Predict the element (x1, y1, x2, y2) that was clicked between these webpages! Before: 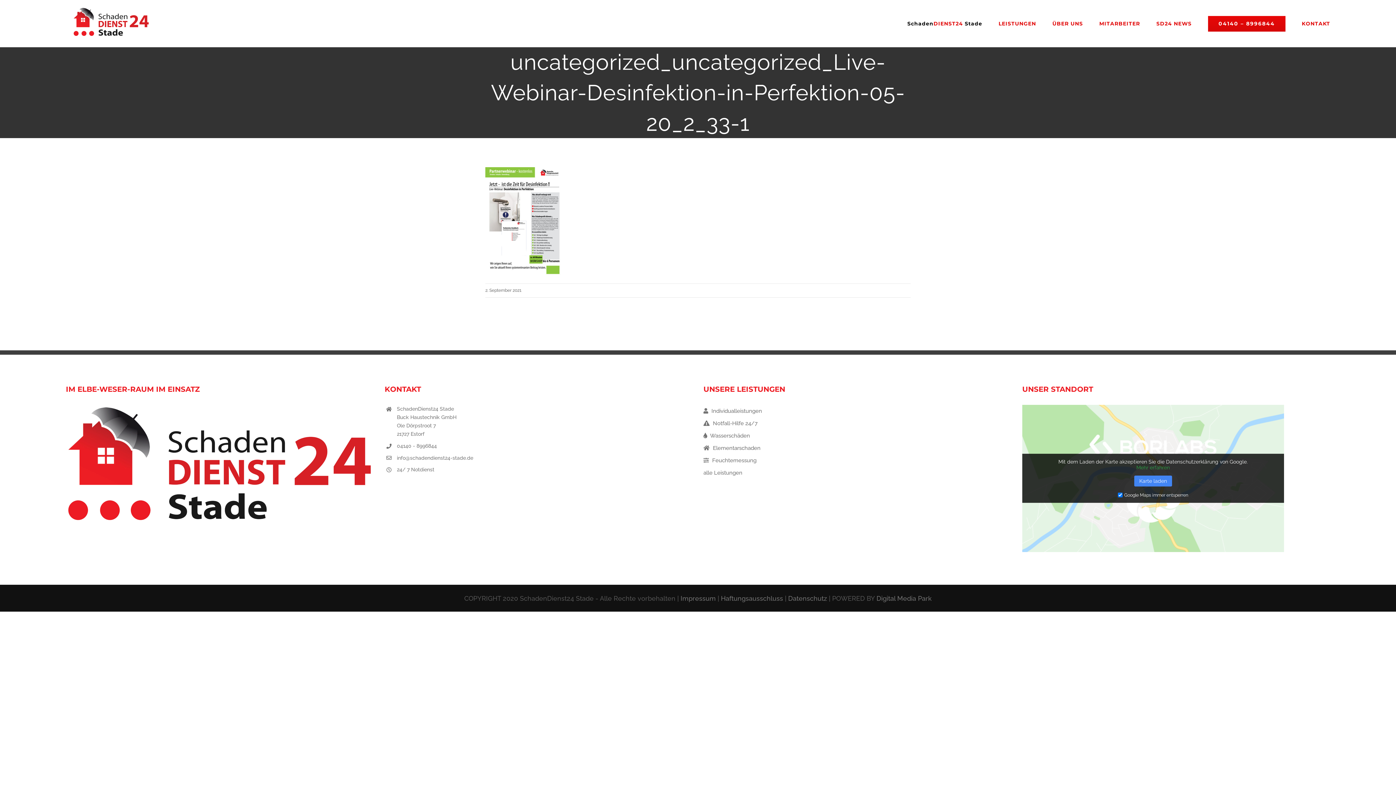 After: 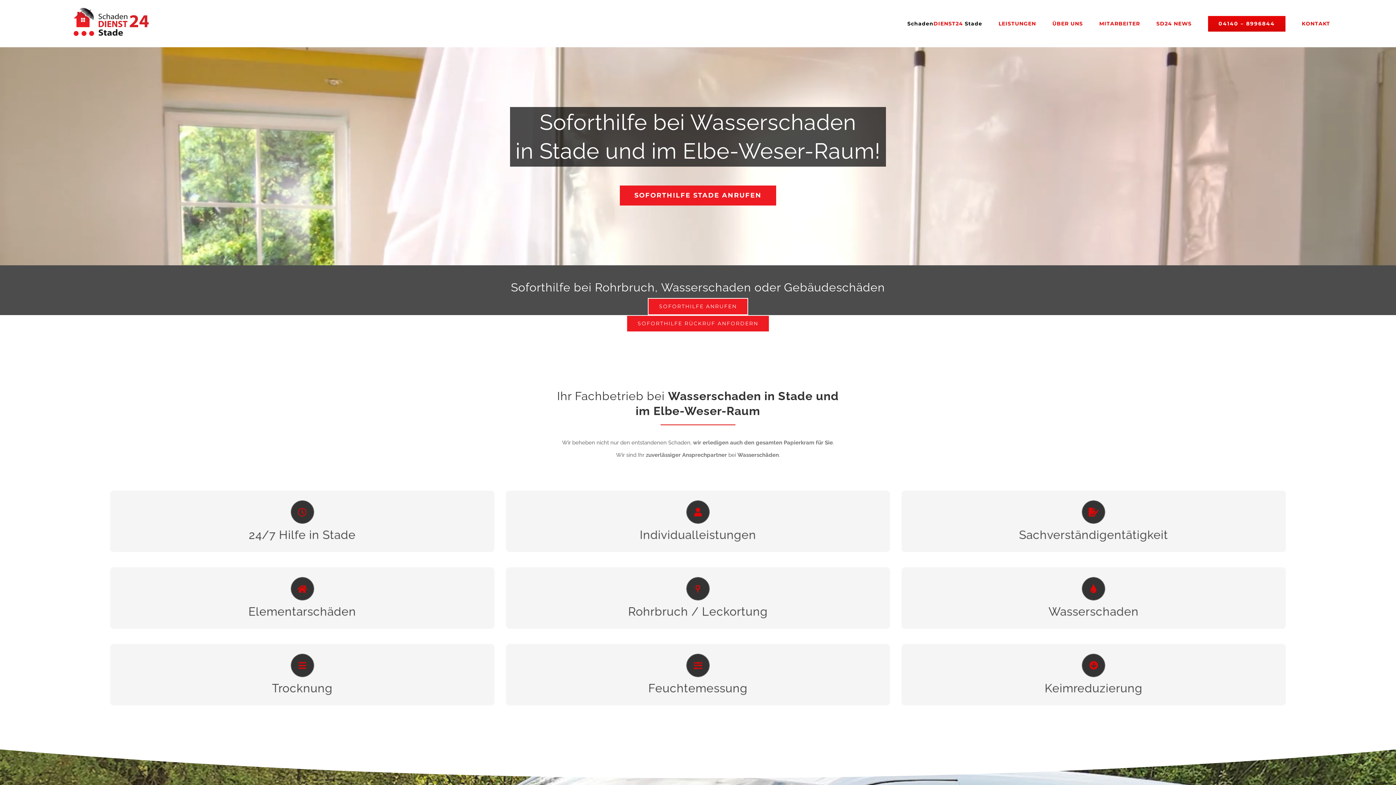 Action: bbox: (65, 7, 156, 36)